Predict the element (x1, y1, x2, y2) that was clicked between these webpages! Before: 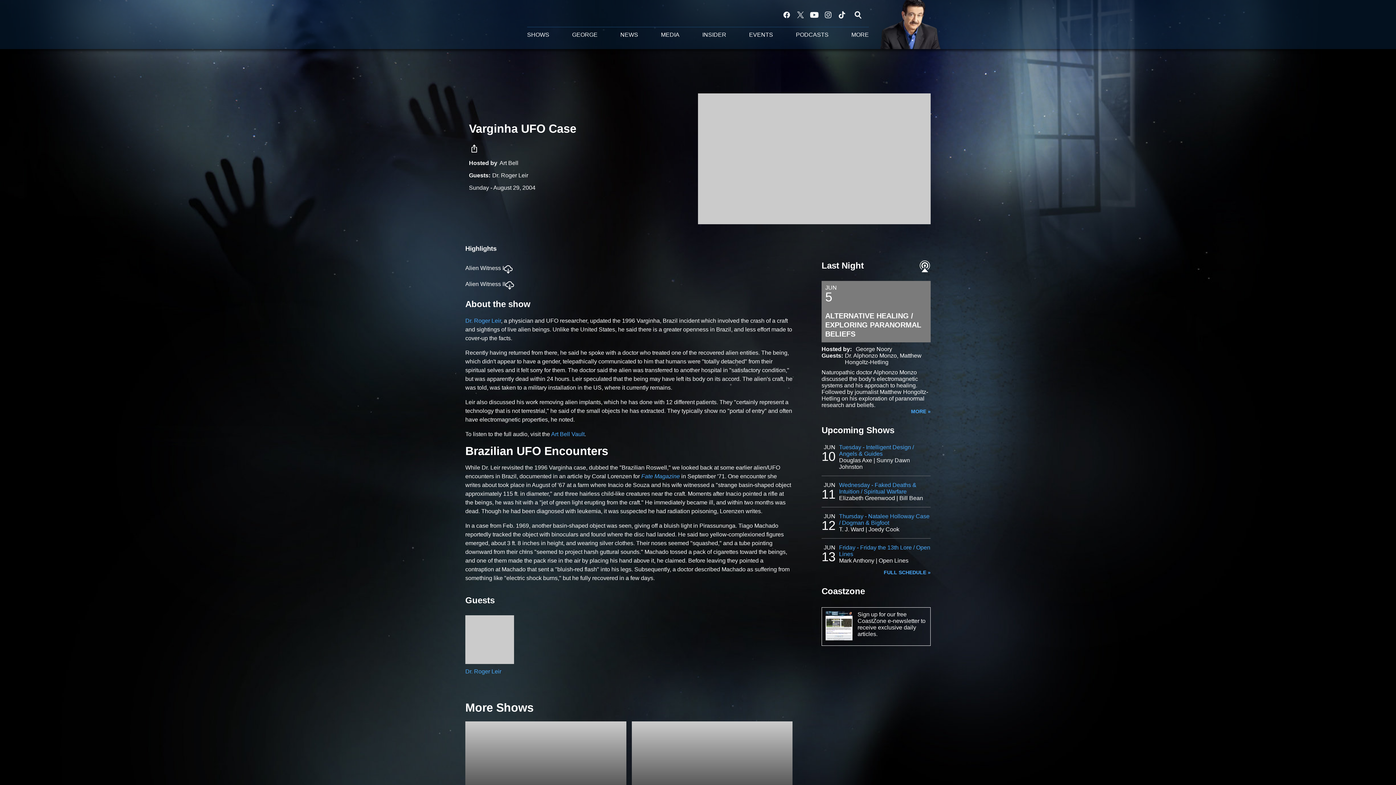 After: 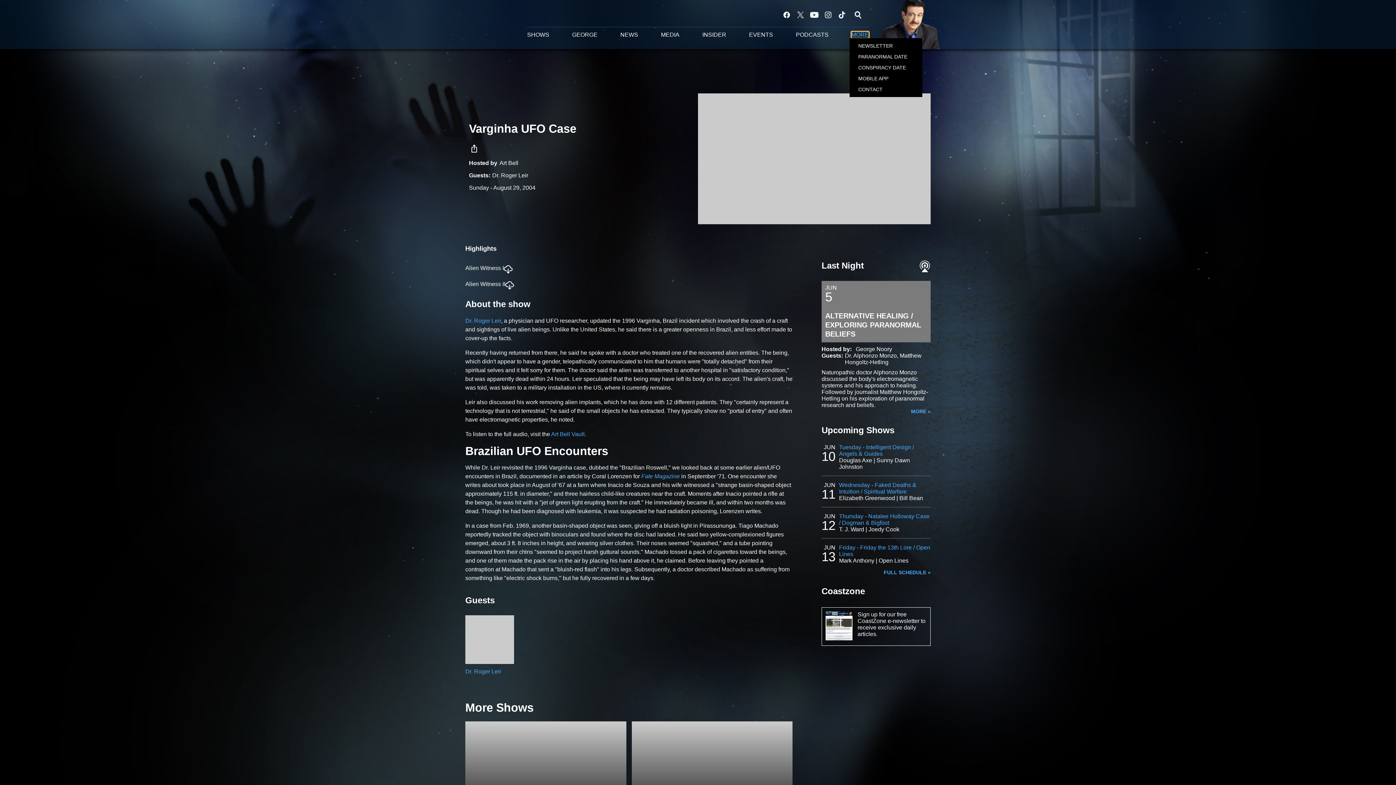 Action: bbox: (851, 31, 869, 38) label: Toggle Menu for More